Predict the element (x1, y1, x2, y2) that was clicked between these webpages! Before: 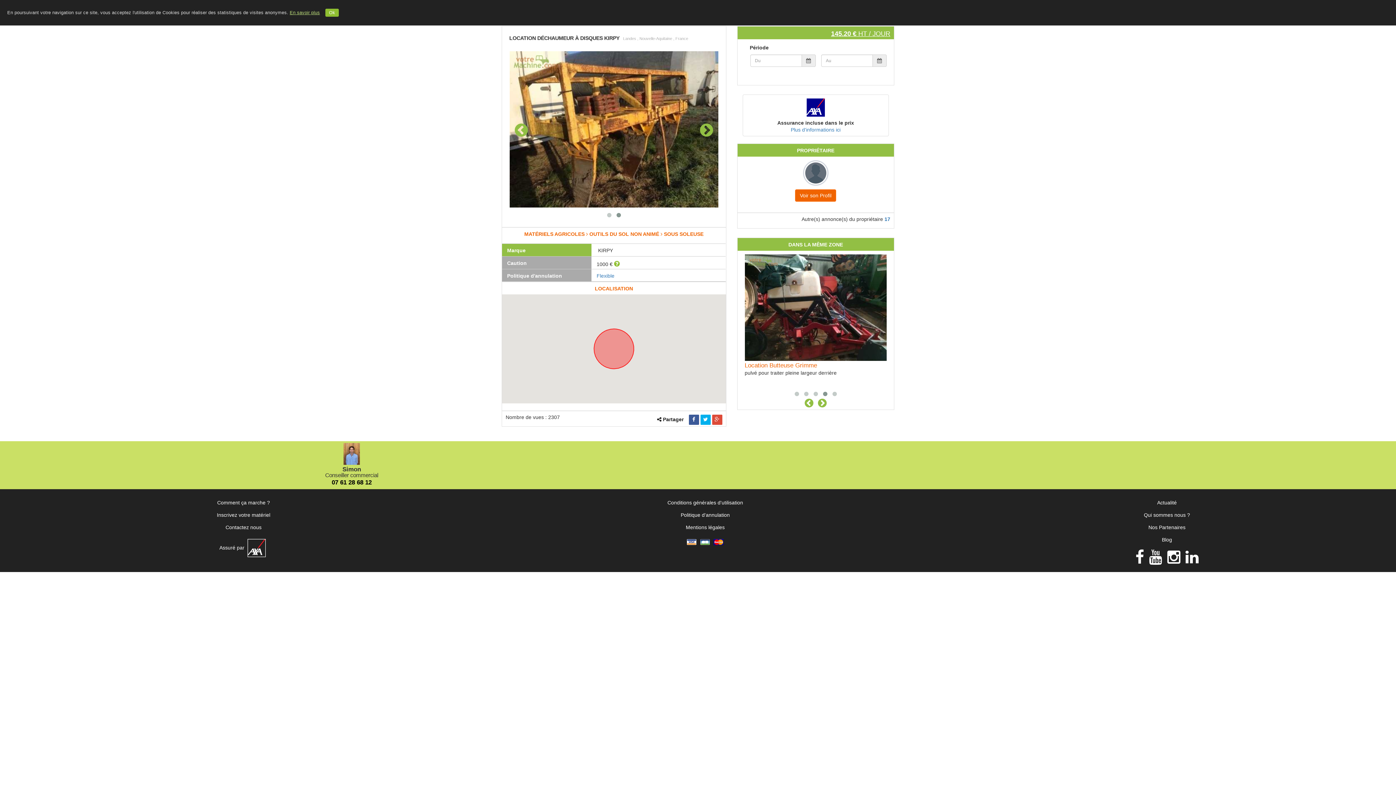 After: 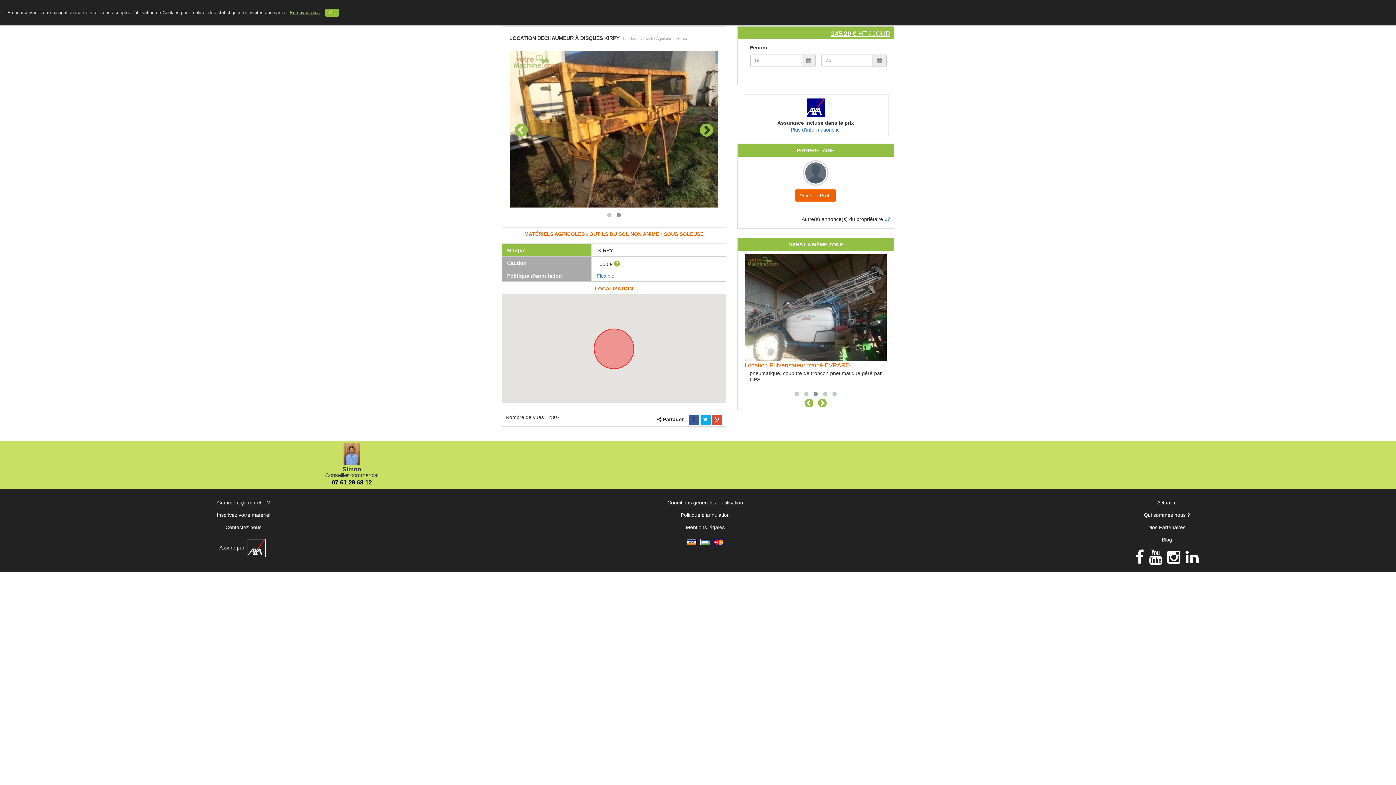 Action: bbox: (688, 414, 699, 425)